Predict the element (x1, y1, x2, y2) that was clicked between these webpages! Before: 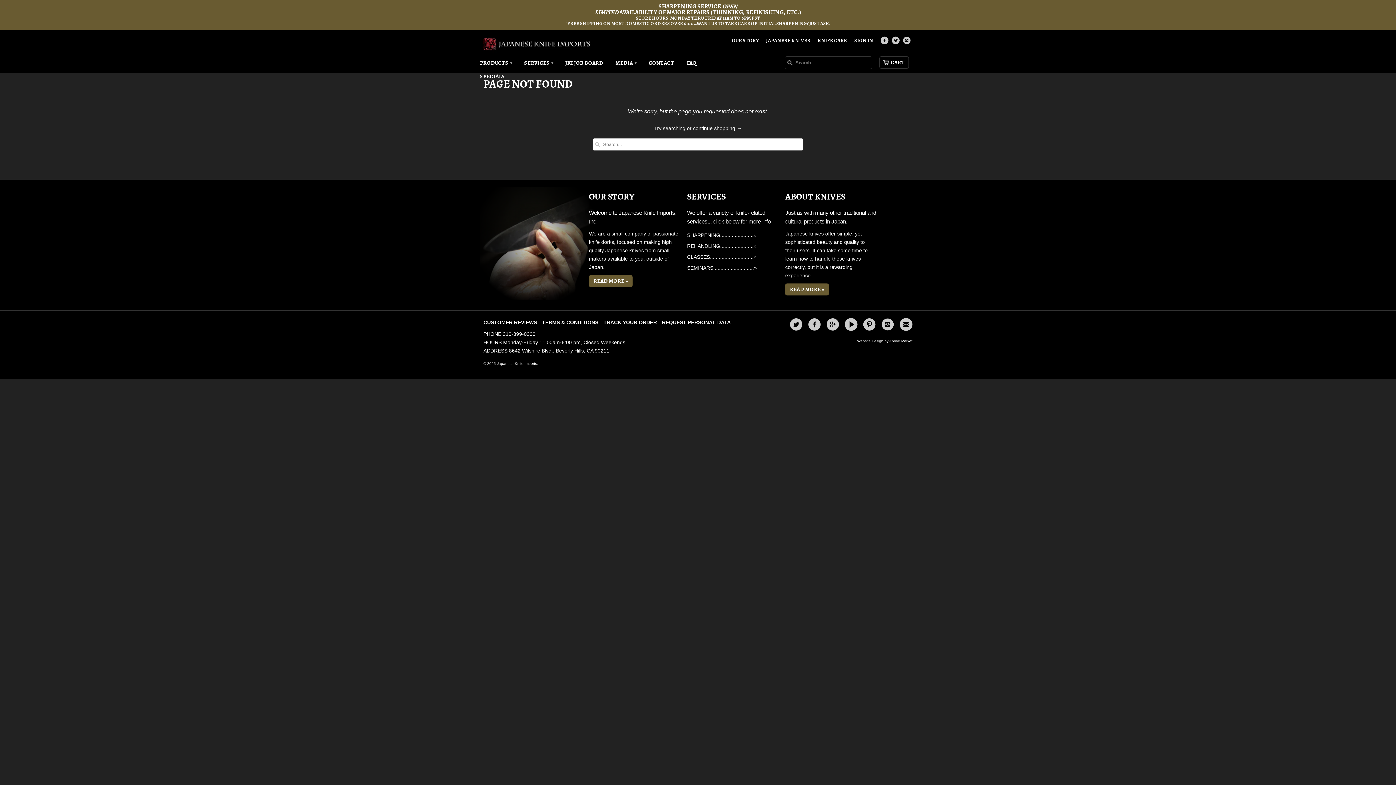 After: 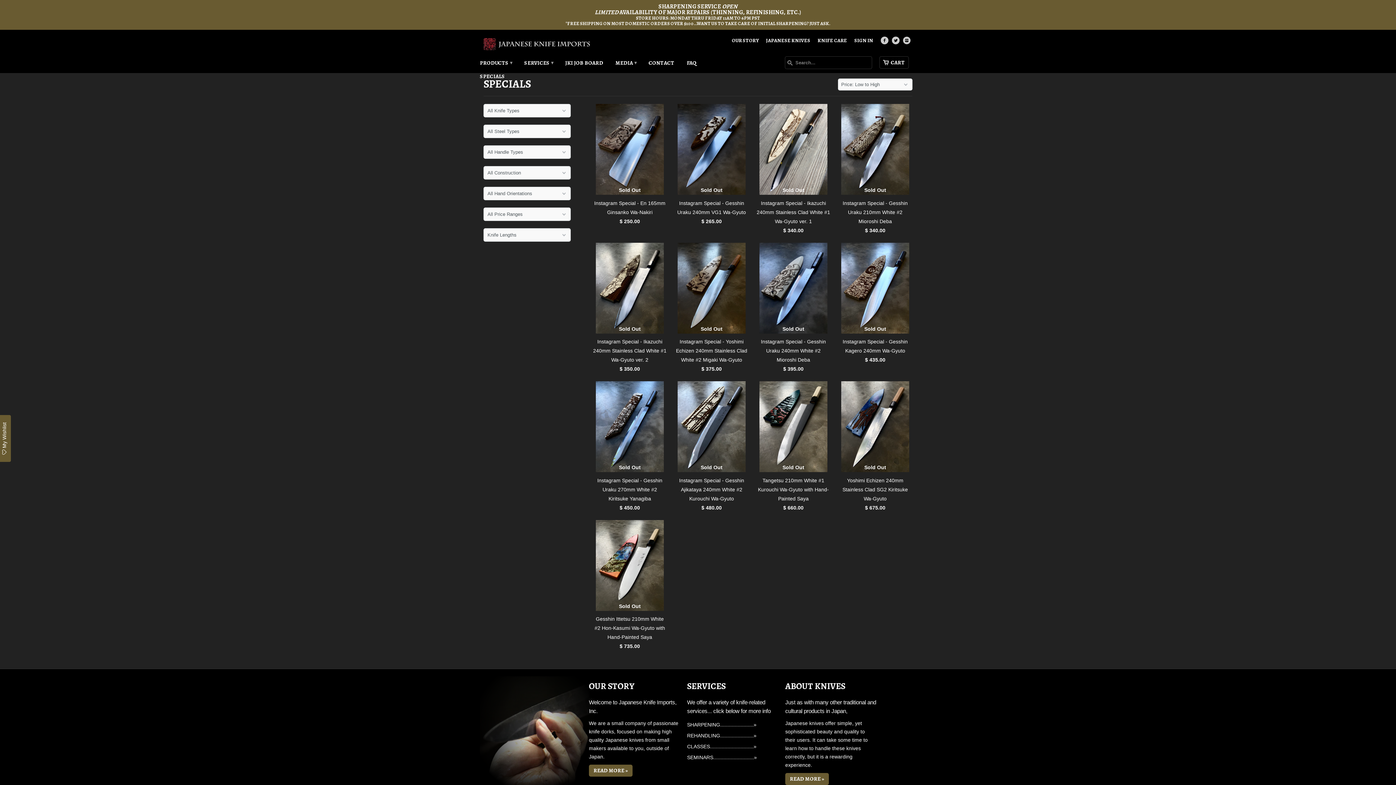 Action: bbox: (480, 69, 516, 82) label: SPECIALS